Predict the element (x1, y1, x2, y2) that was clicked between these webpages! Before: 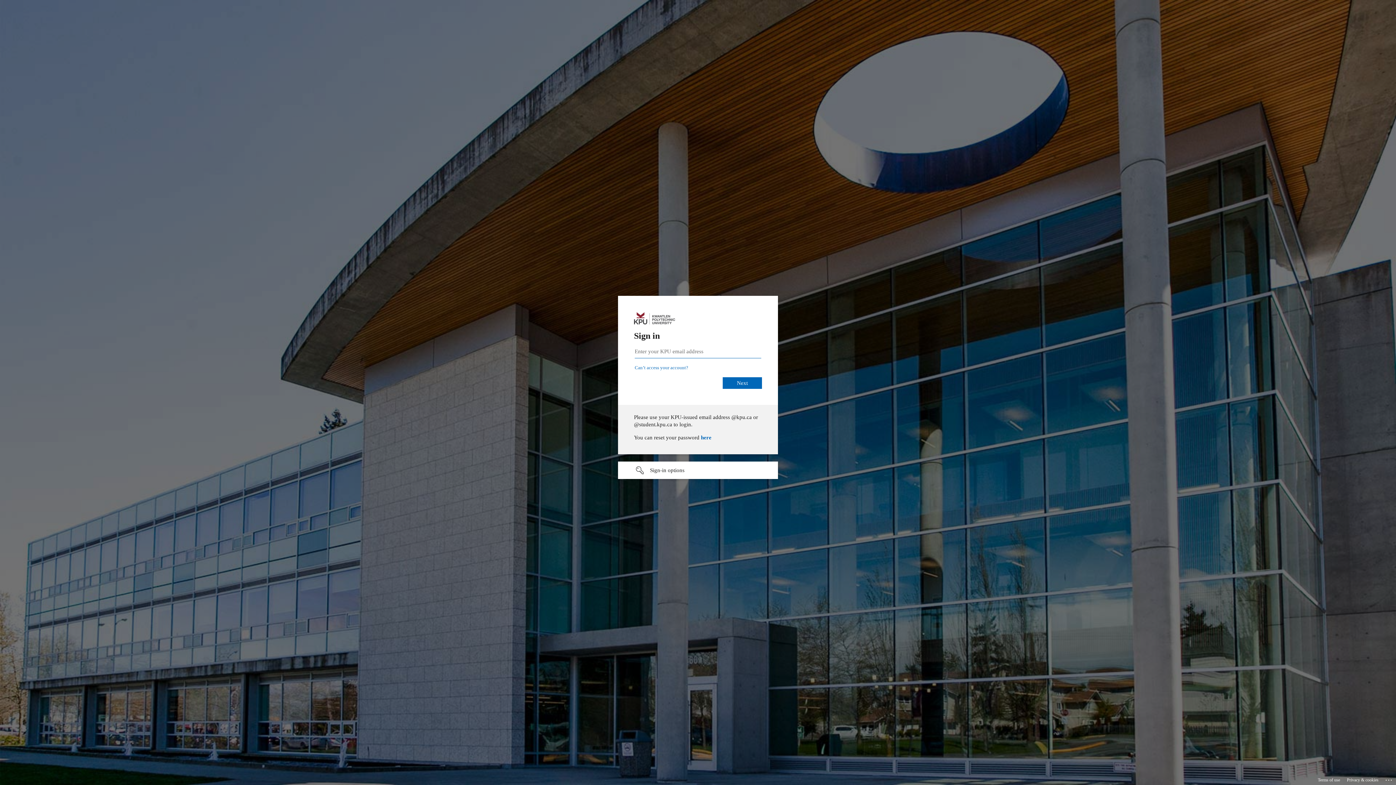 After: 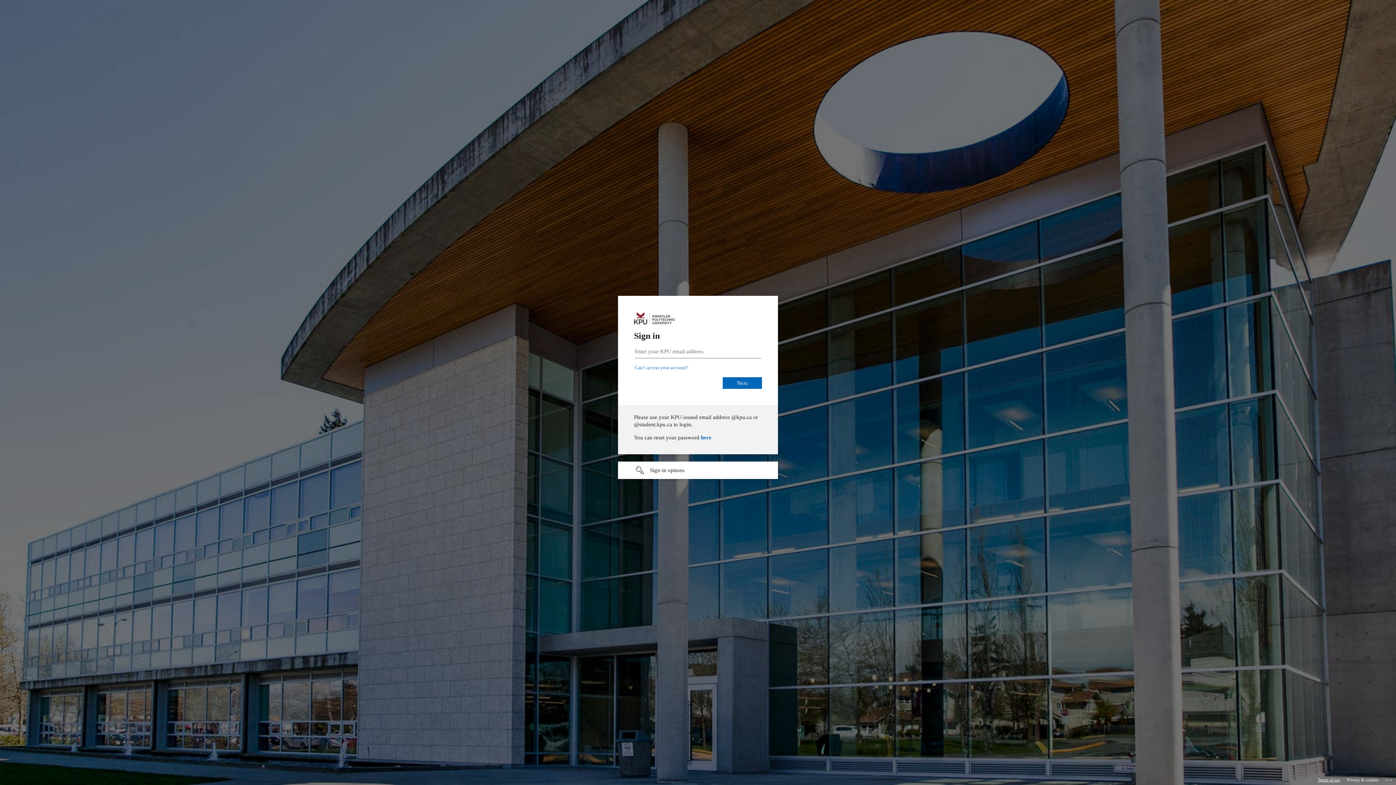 Action: label: Terms of use bbox: (1318, 775, 1340, 785)